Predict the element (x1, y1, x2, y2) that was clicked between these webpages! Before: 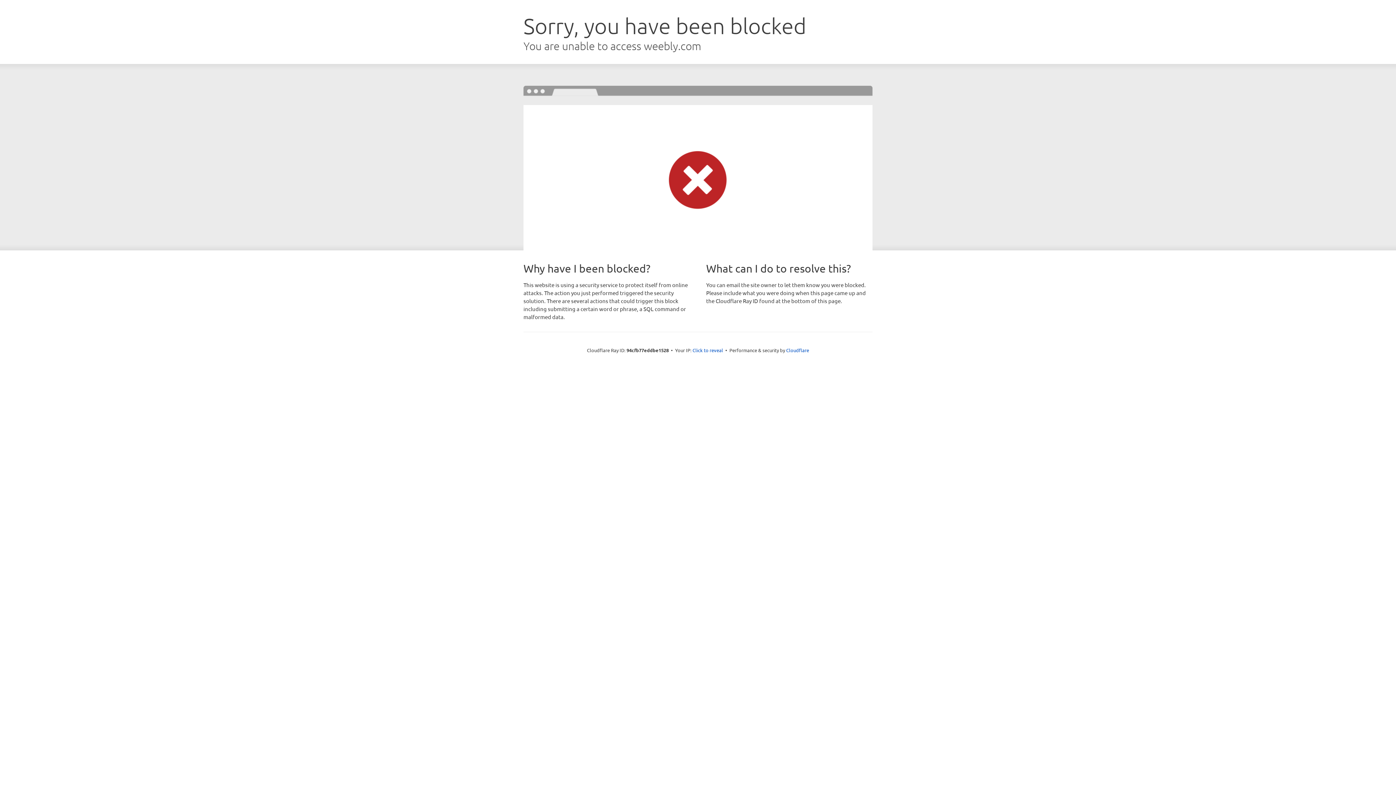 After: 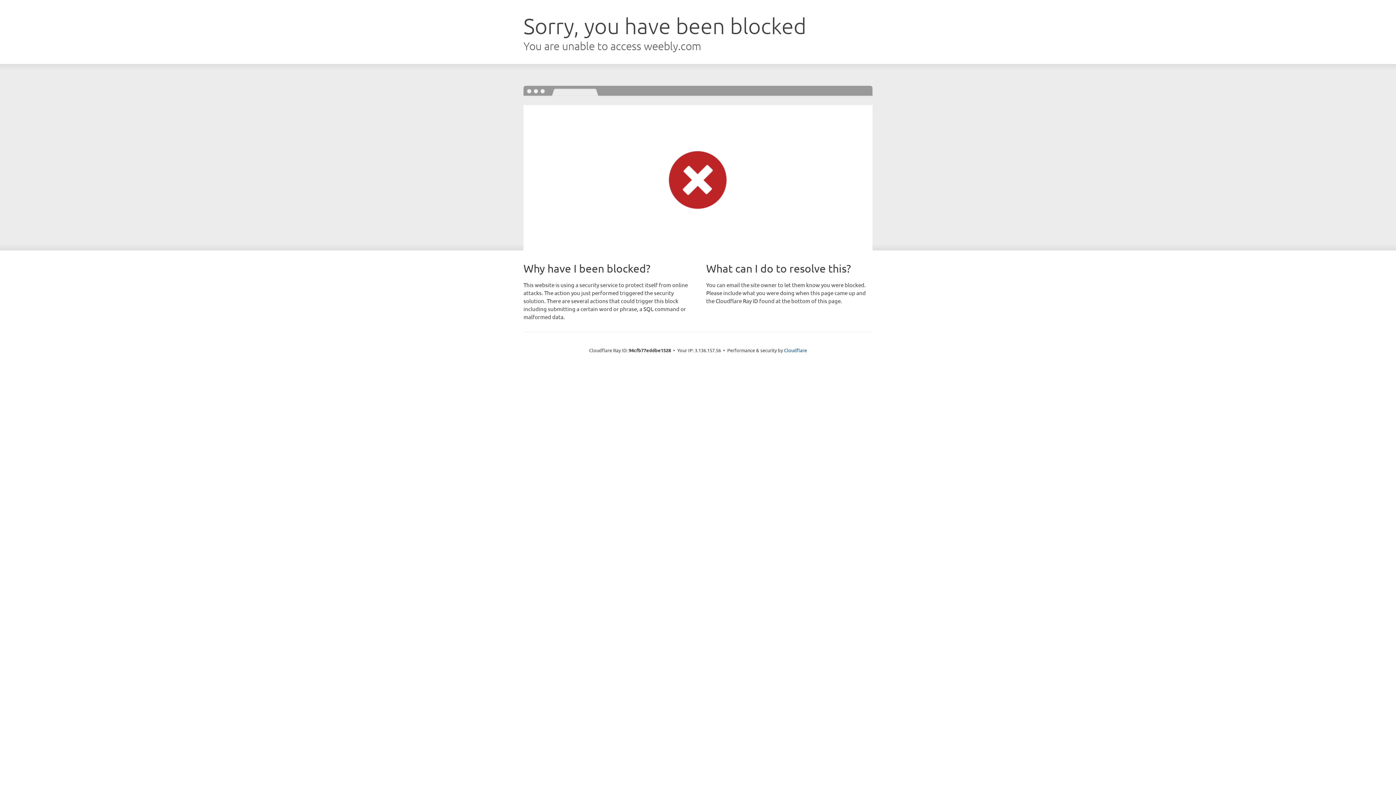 Action: label: Click to reveal bbox: (692, 346, 723, 353)